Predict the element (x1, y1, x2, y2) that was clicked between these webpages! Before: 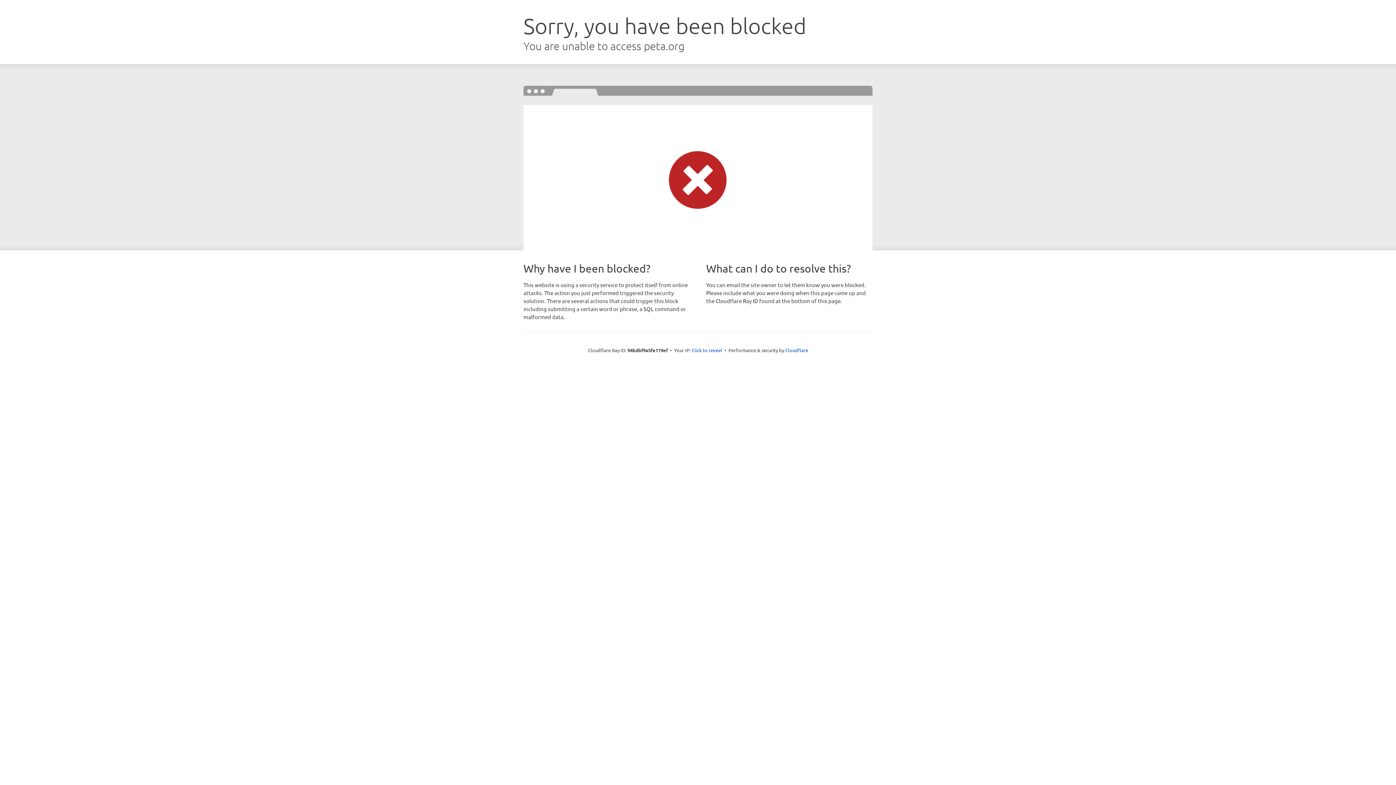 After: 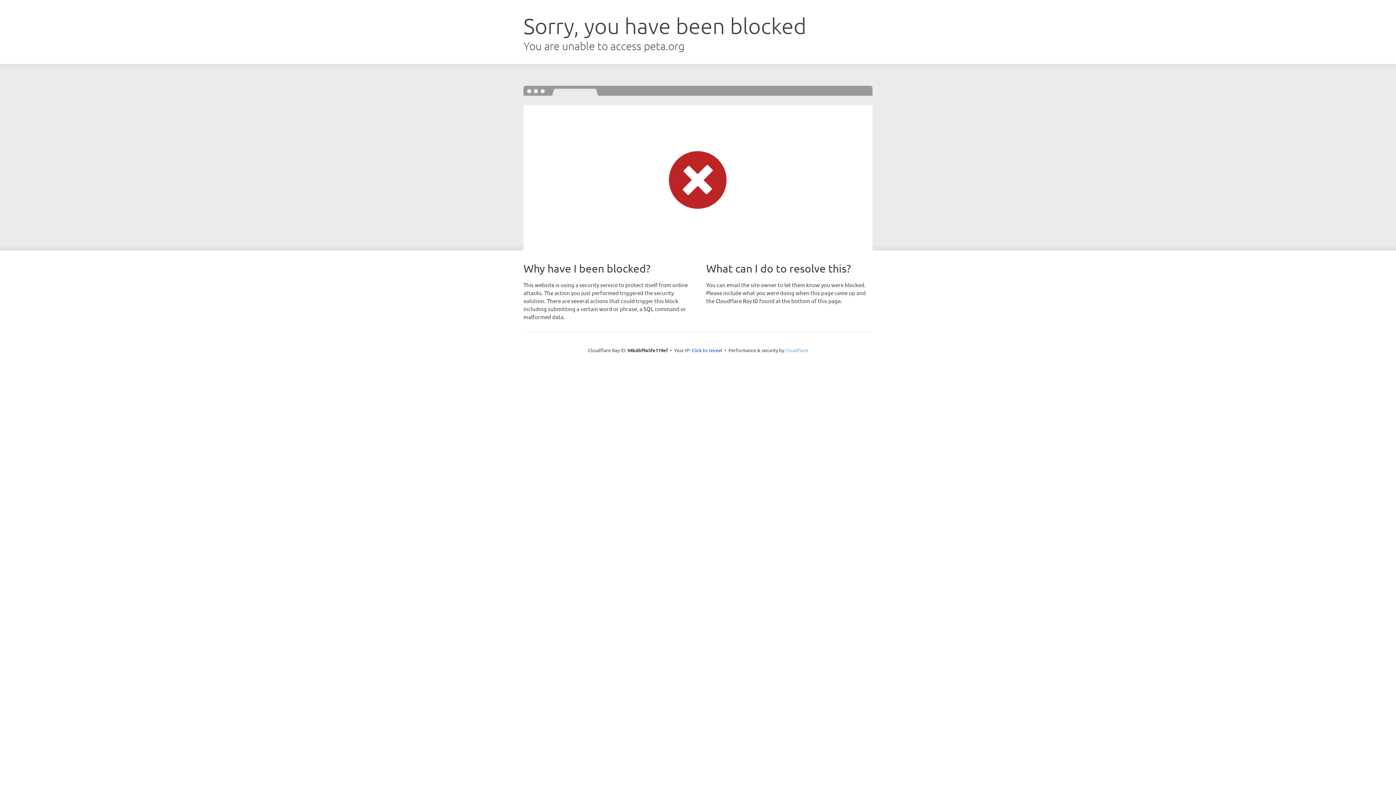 Action: label: Cloudflare bbox: (785, 347, 808, 353)